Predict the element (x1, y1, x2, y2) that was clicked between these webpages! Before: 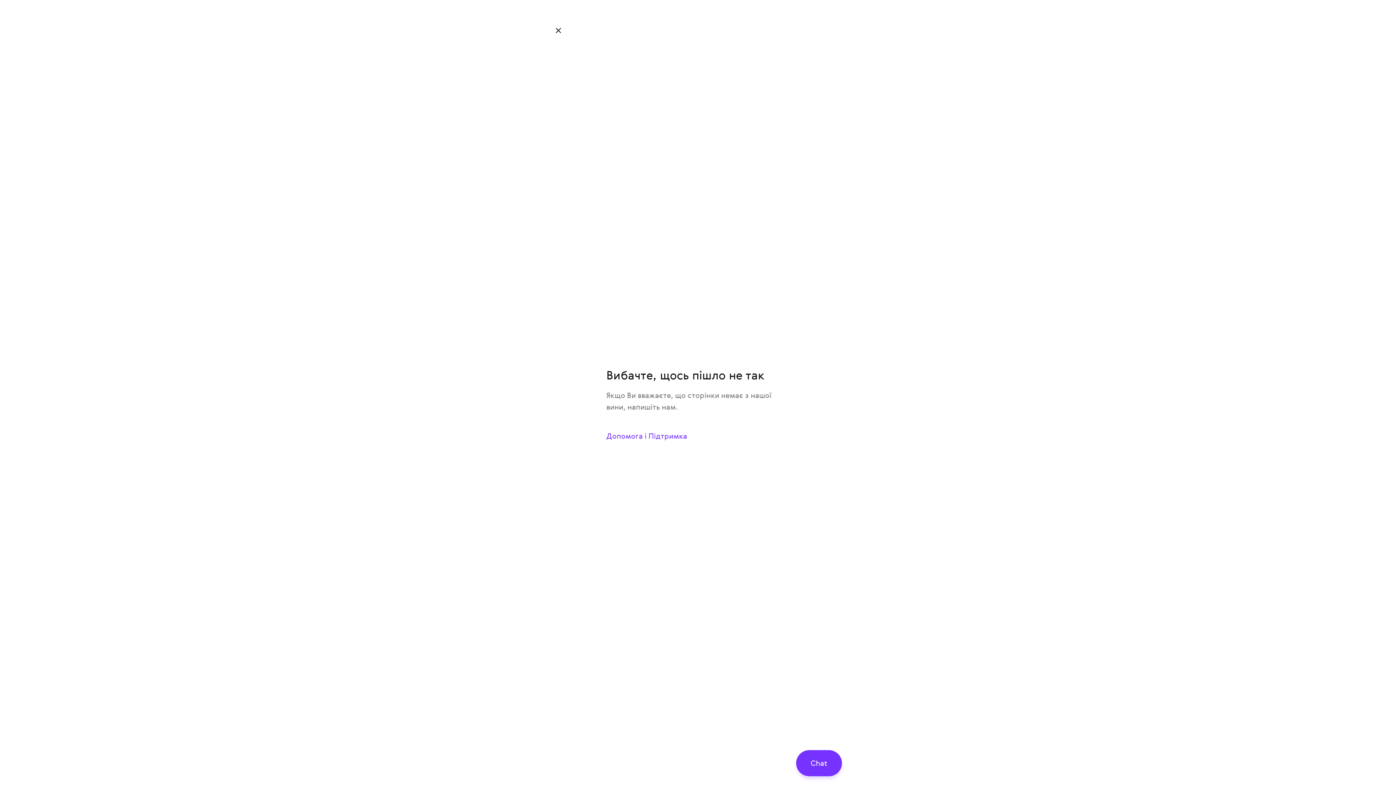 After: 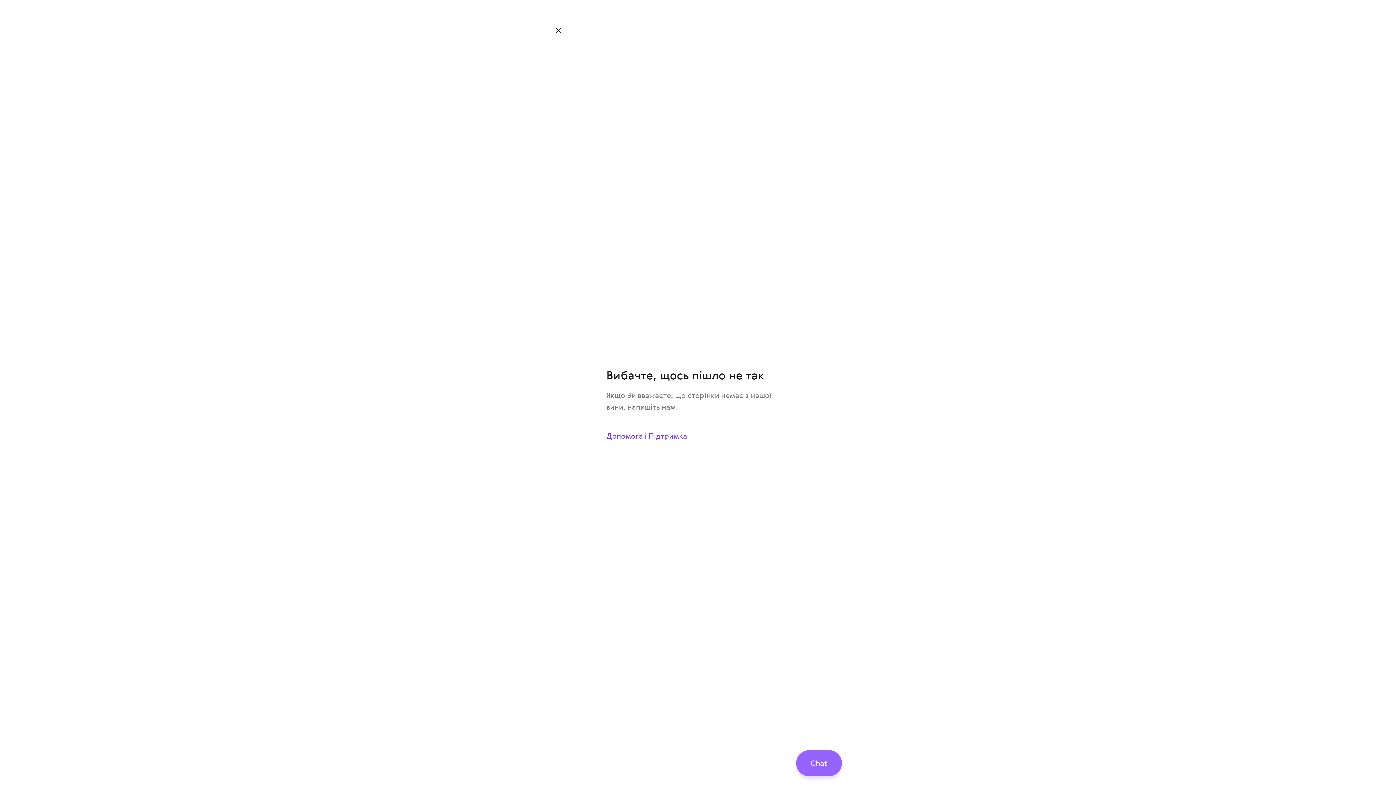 Action: bbox: (796, 750, 842, 776) label: Chat